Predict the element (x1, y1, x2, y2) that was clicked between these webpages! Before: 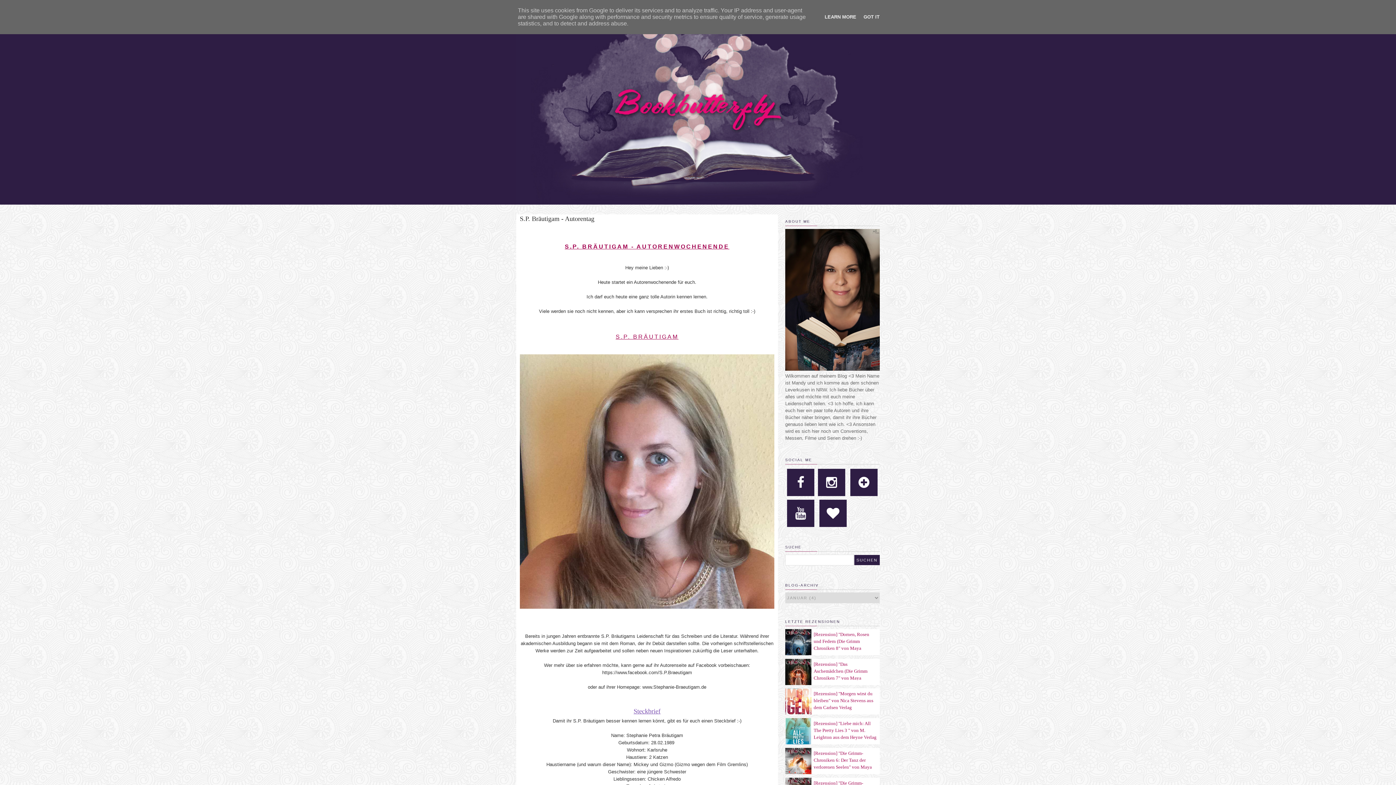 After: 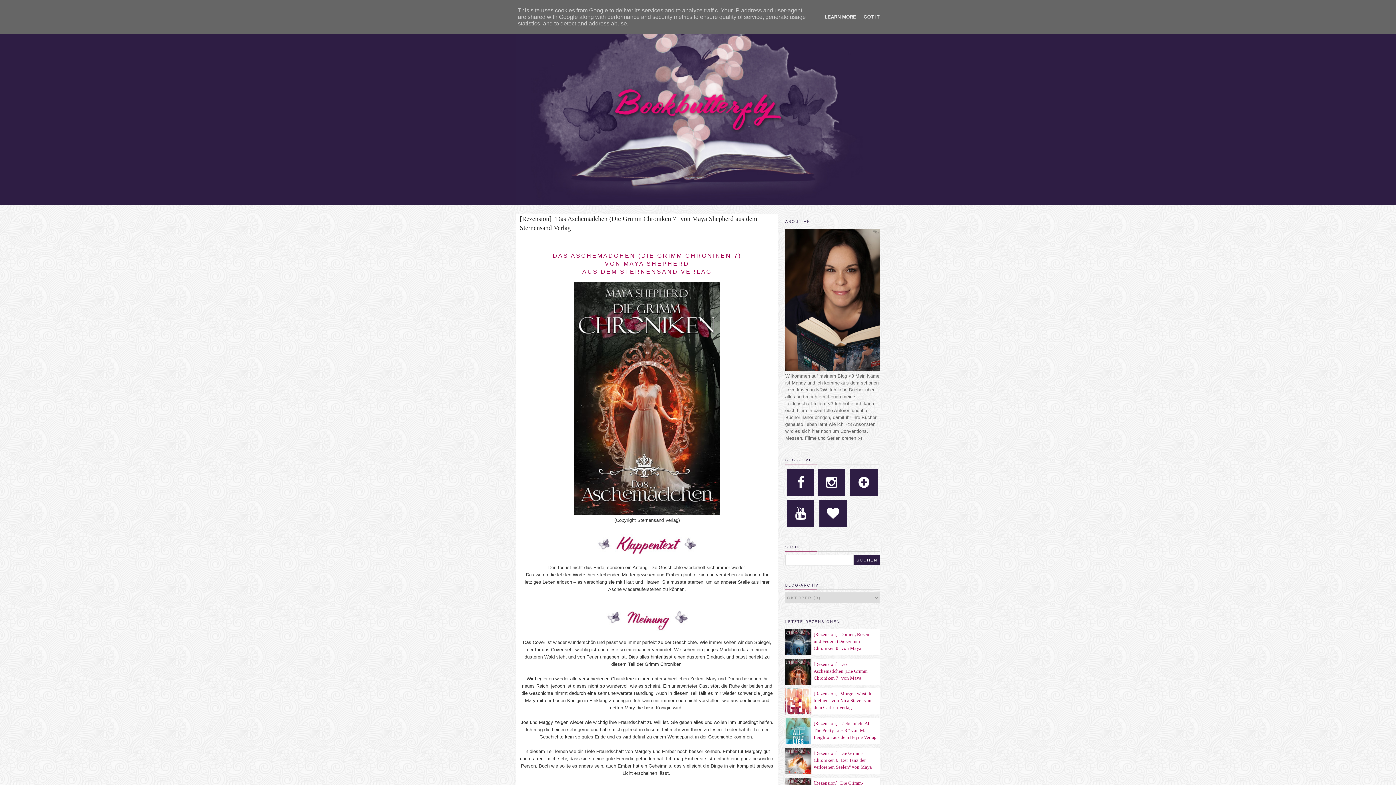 Action: bbox: (785, 679, 811, 684)